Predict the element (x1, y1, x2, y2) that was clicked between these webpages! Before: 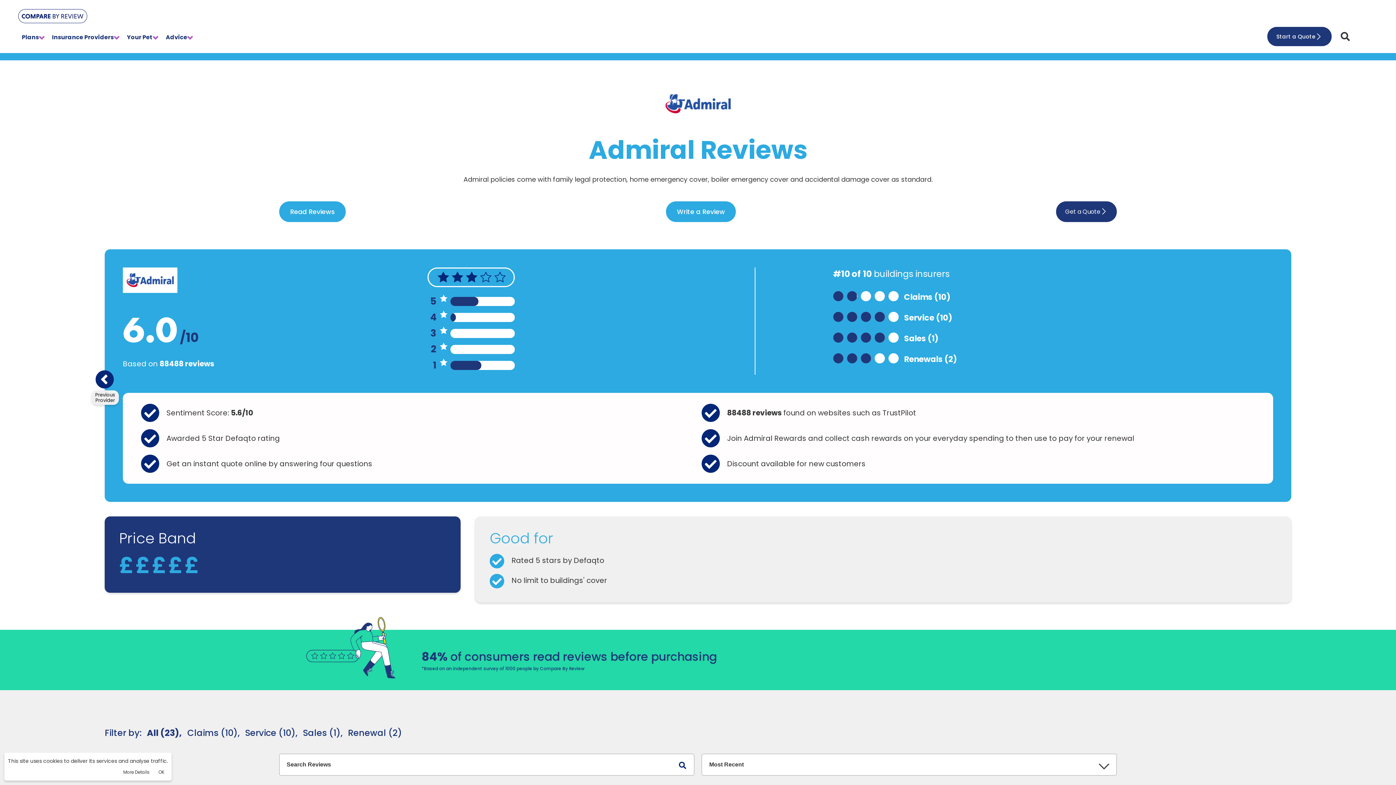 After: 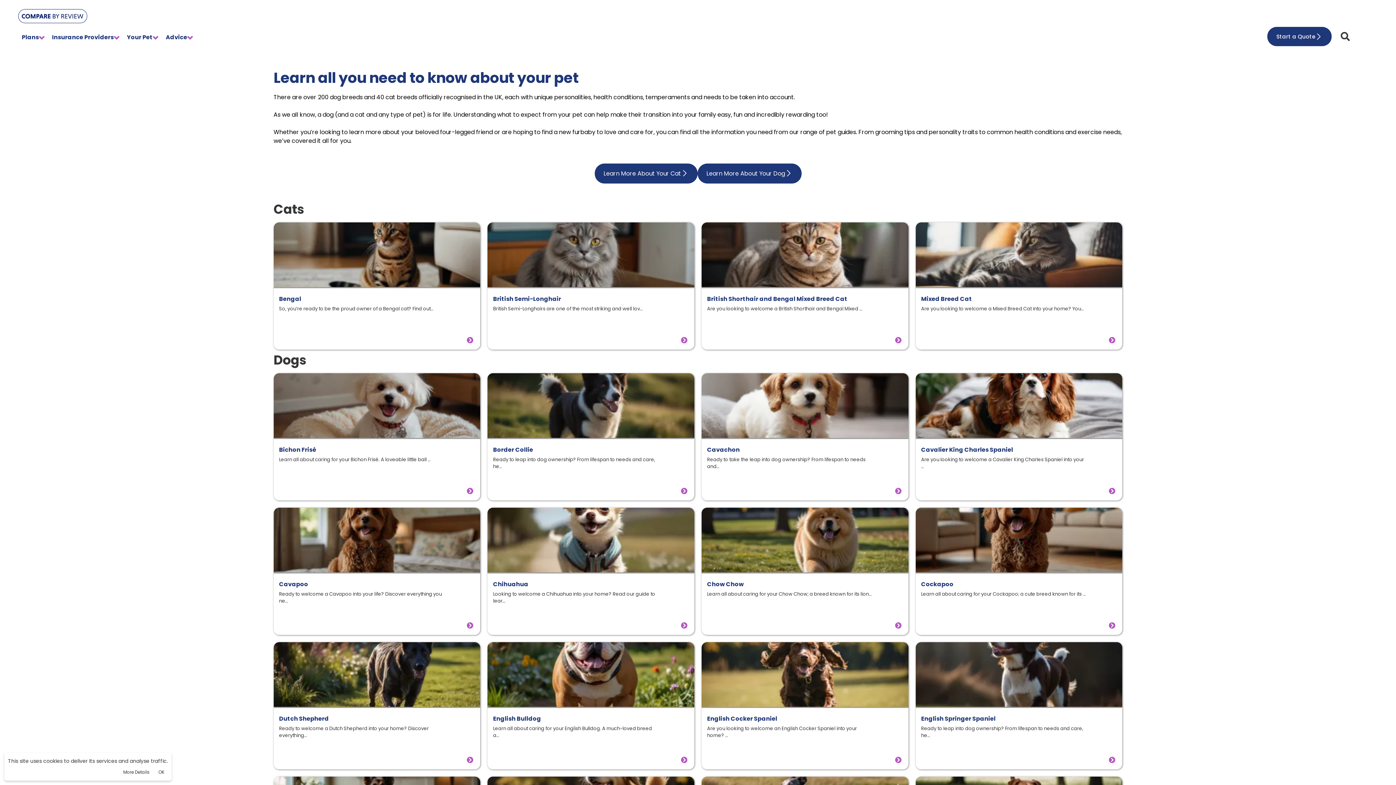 Action: label: Your Pet bbox: (123, 25, 162, 57)